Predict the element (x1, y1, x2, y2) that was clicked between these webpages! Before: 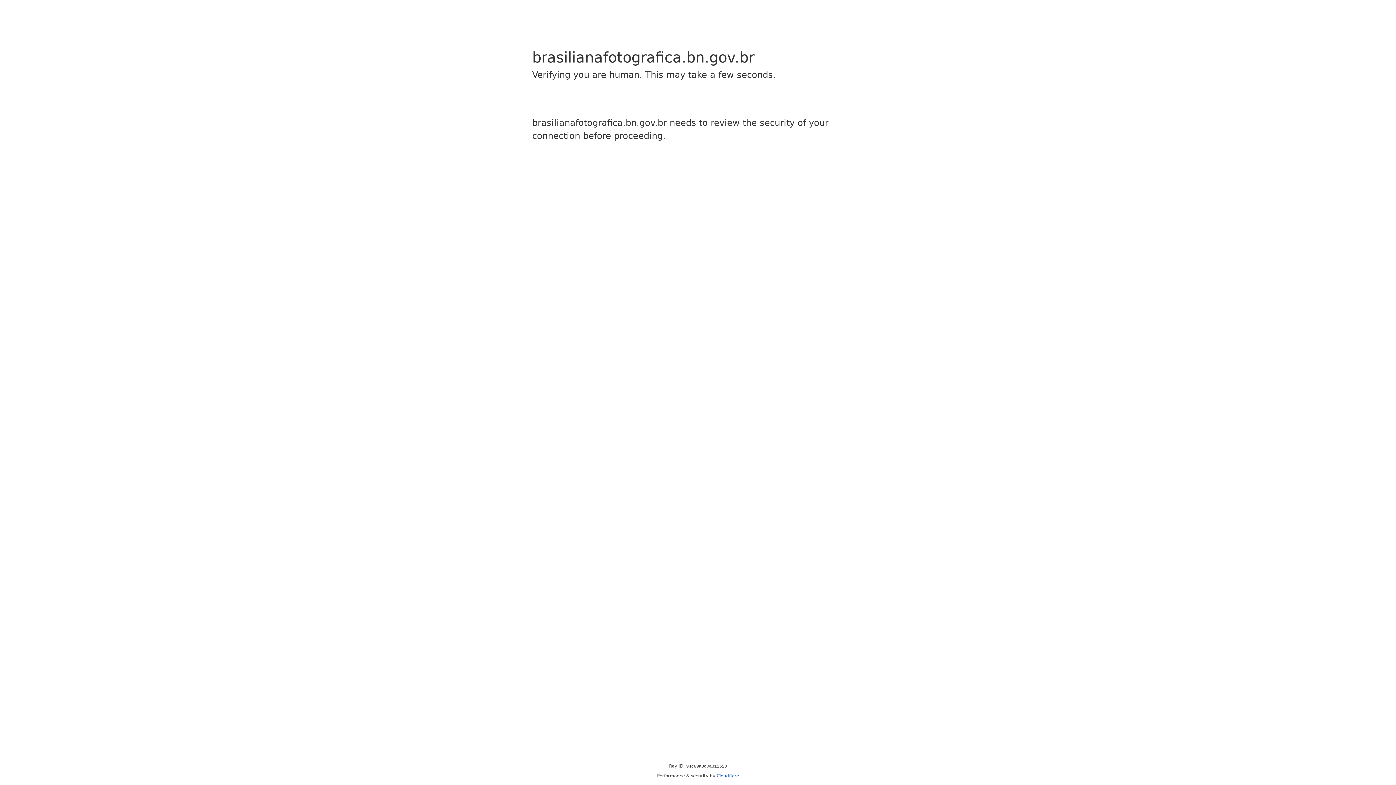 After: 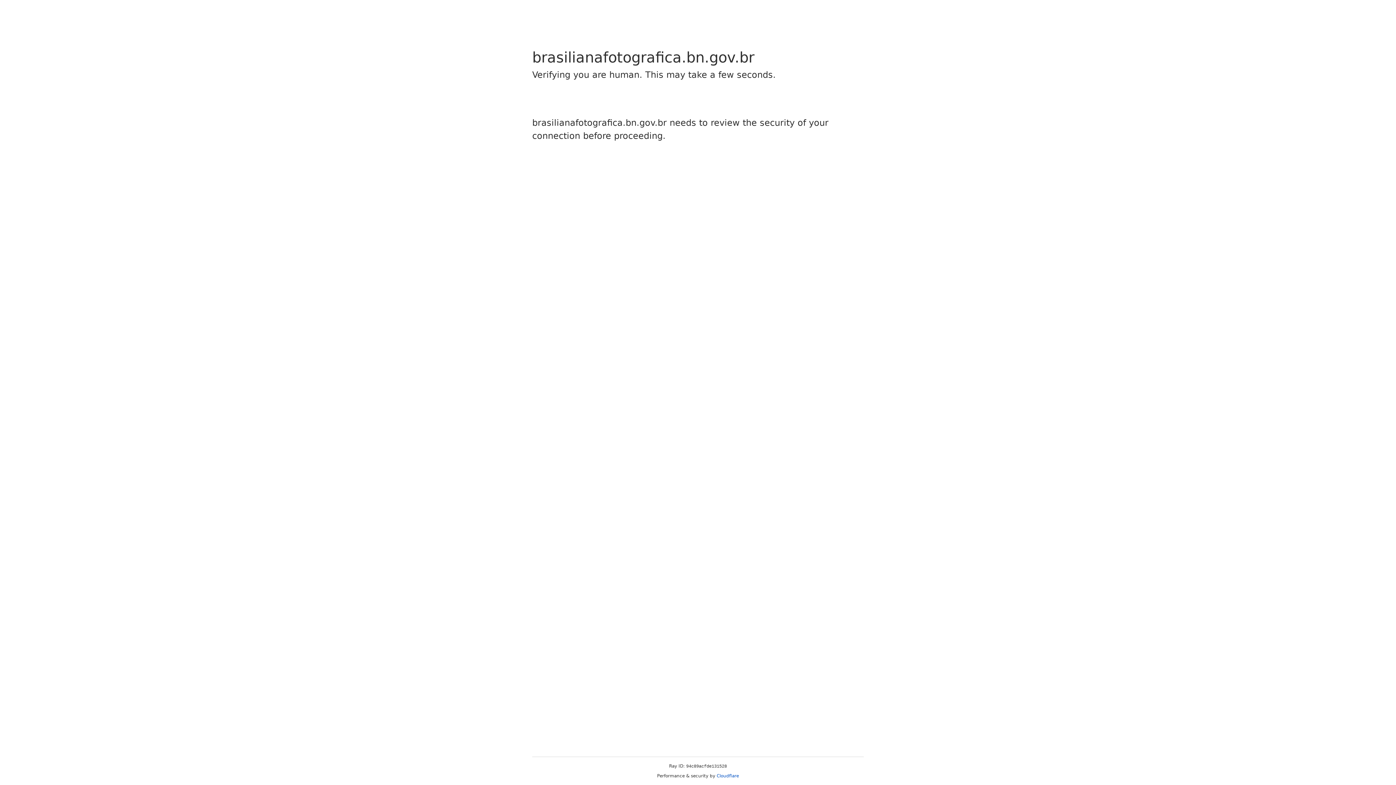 Action: label: Cloudflare bbox: (716, 773, 739, 778)